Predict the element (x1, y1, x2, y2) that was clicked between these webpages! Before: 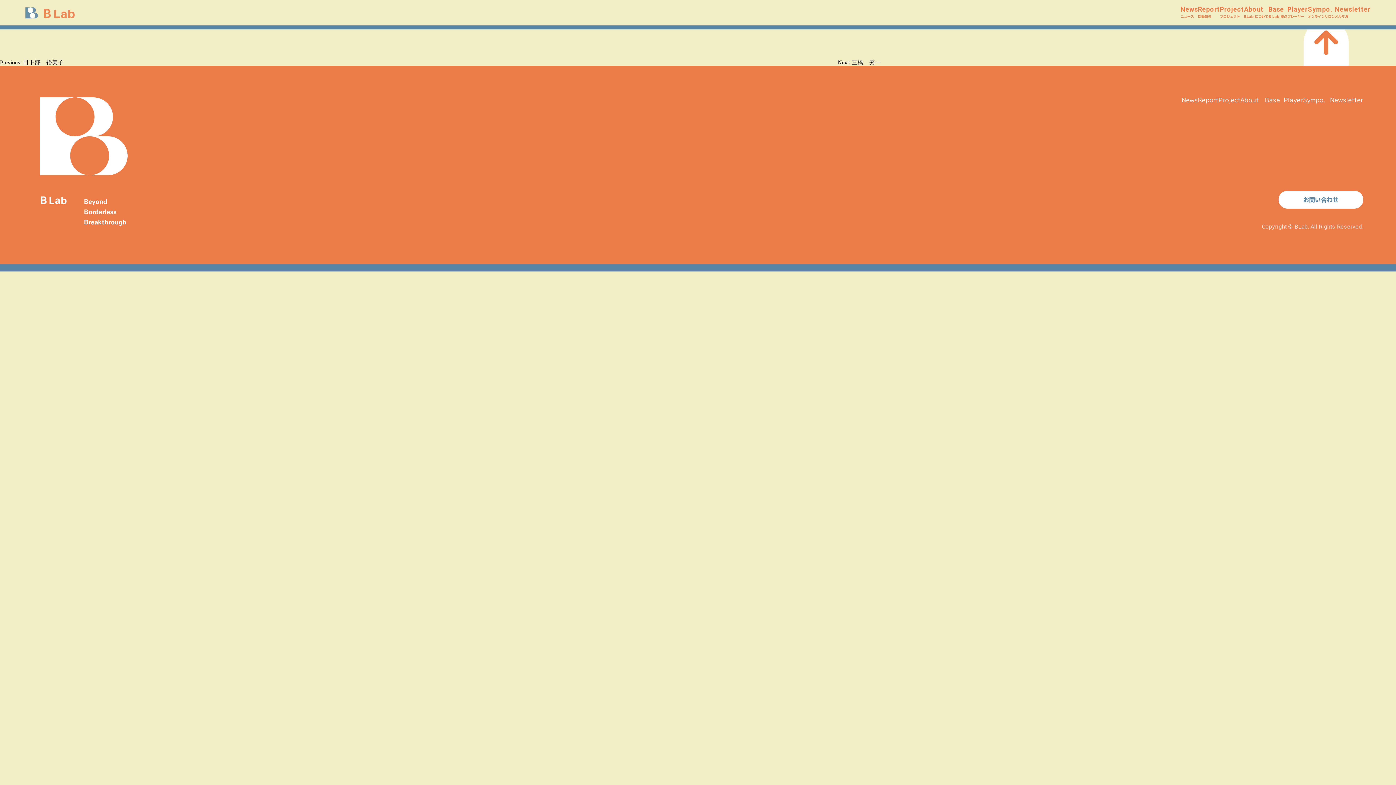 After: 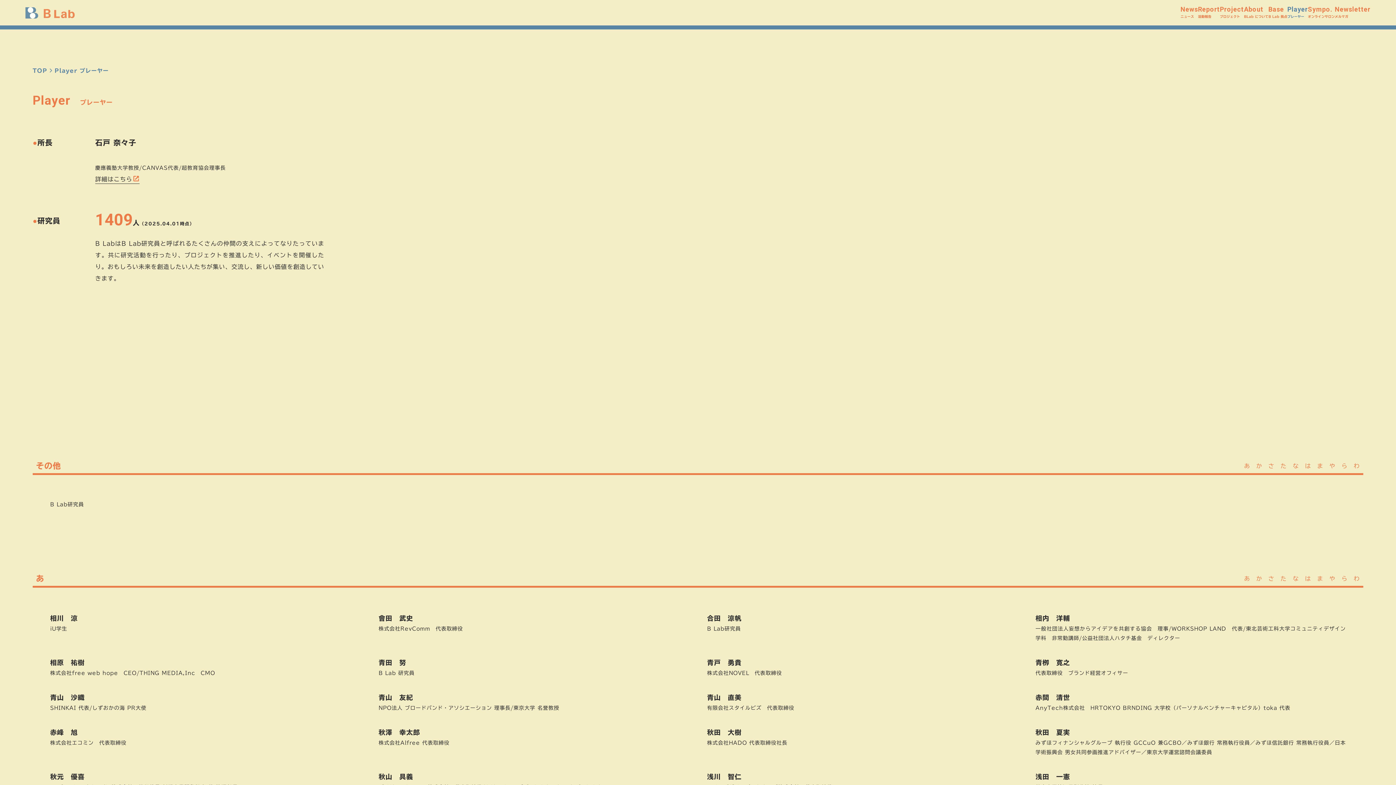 Action: label: Player
プレーヤー bbox: (1284, 97, 1303, 110)